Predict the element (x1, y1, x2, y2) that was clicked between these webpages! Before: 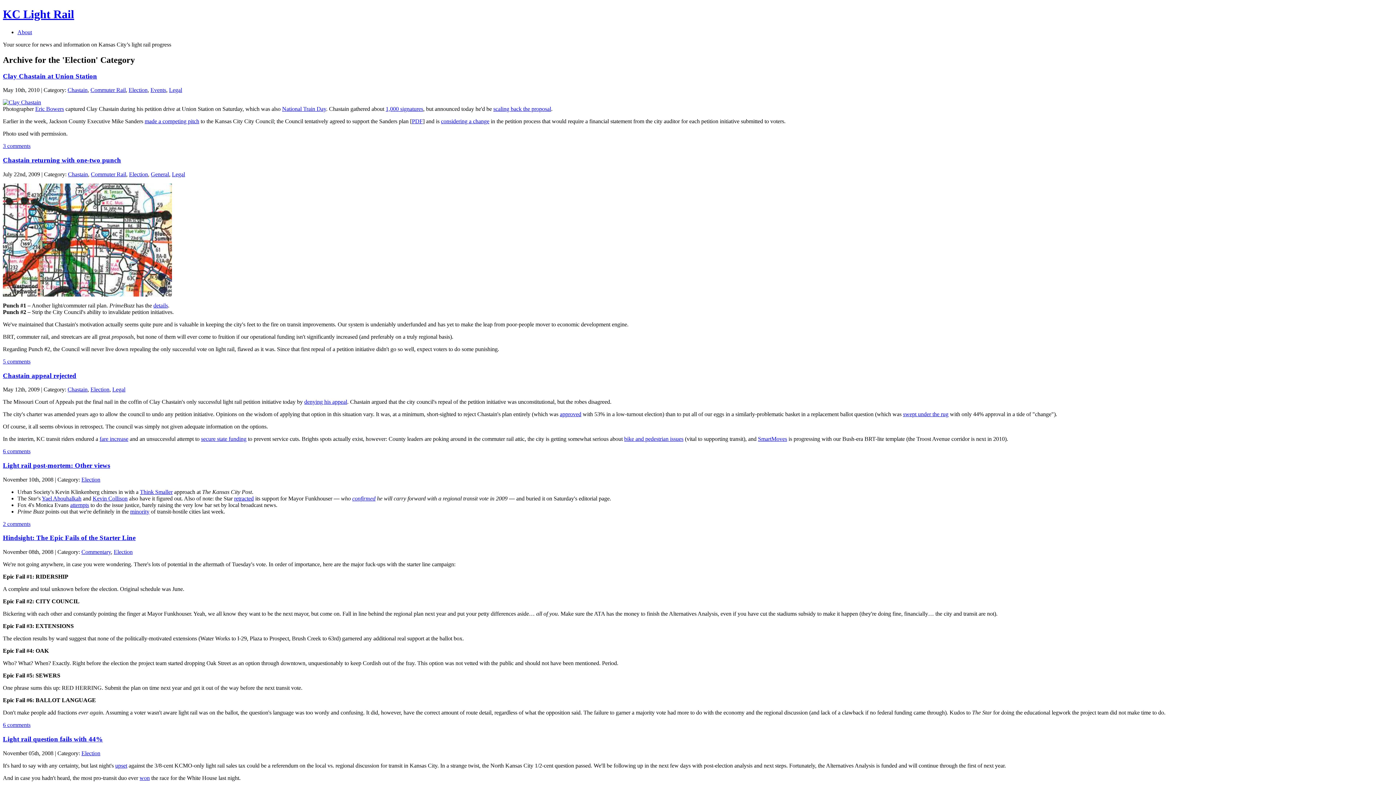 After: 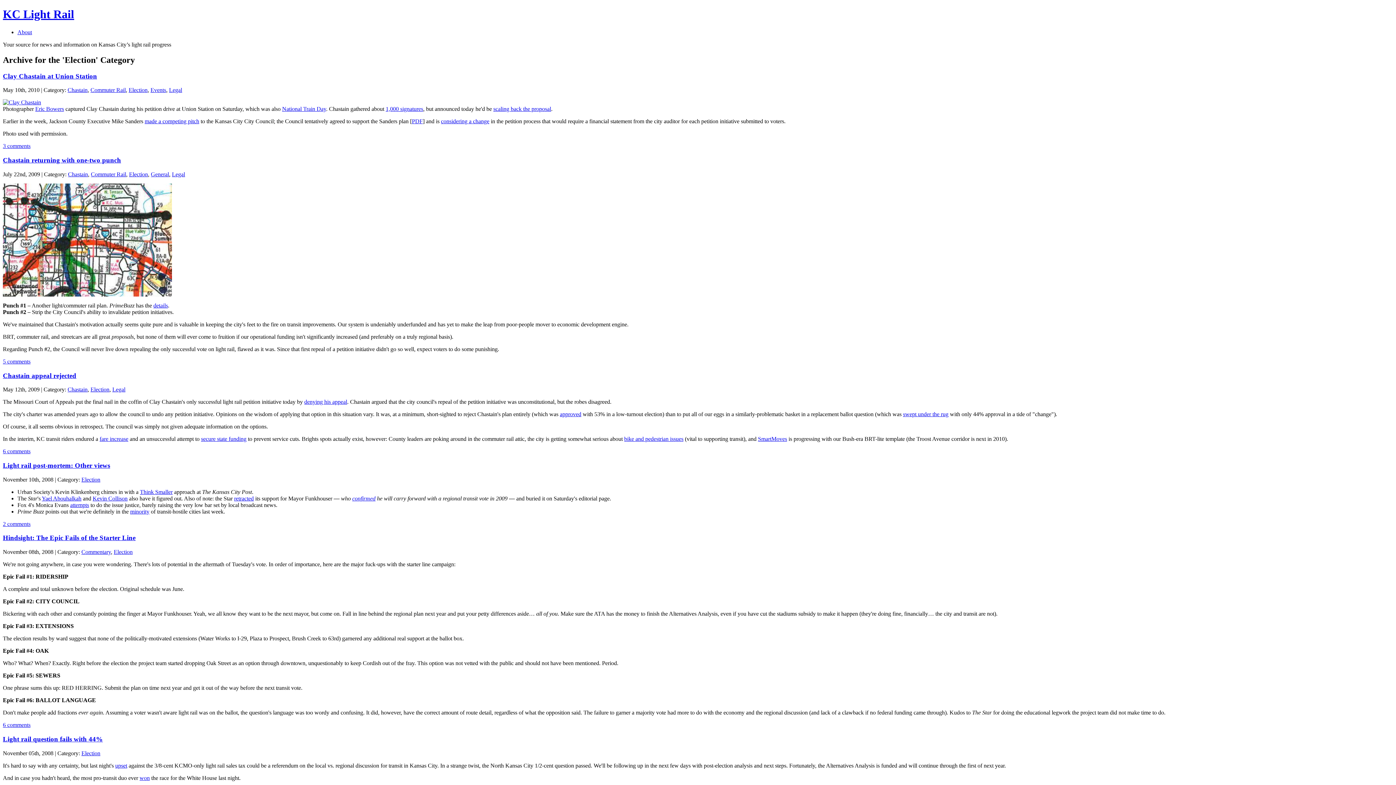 Action: label: Election bbox: (129, 171, 148, 177)